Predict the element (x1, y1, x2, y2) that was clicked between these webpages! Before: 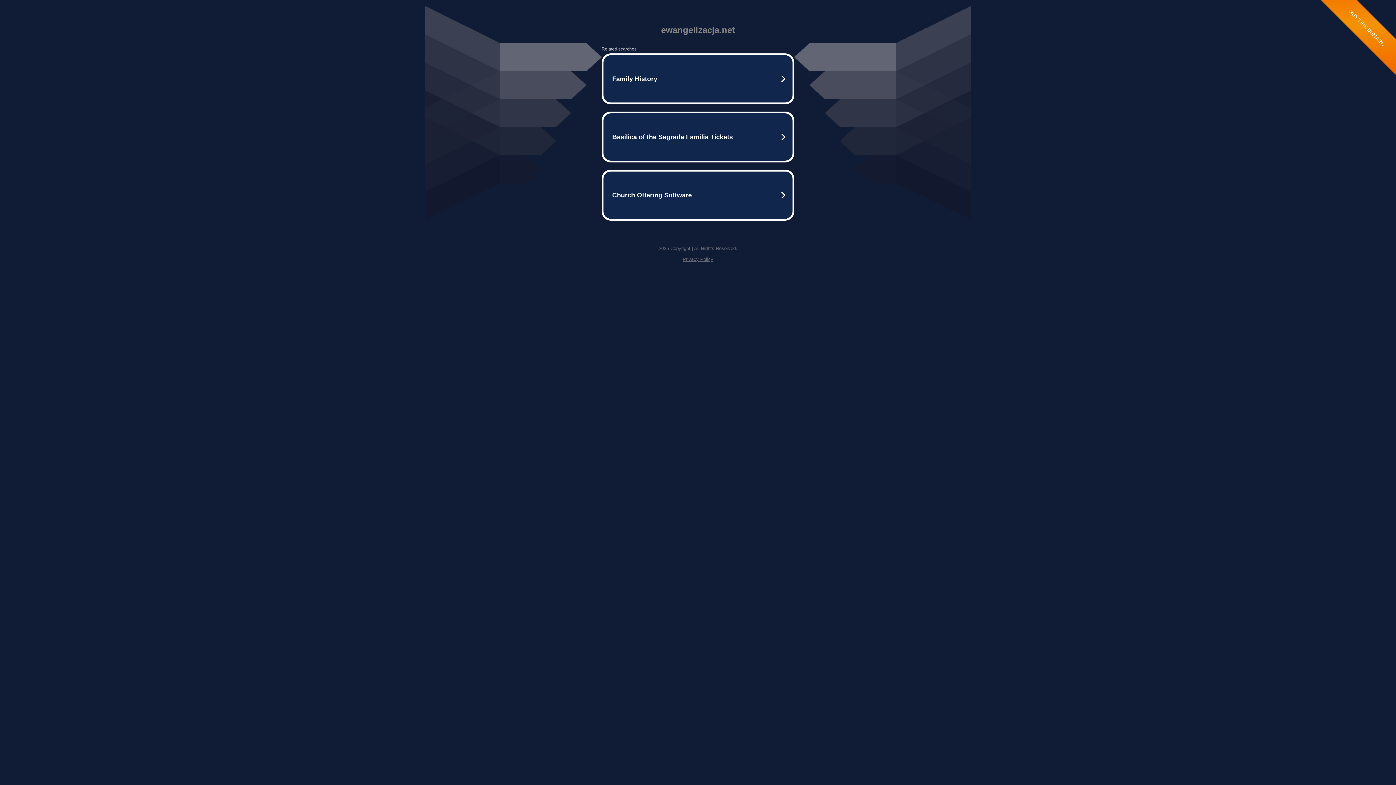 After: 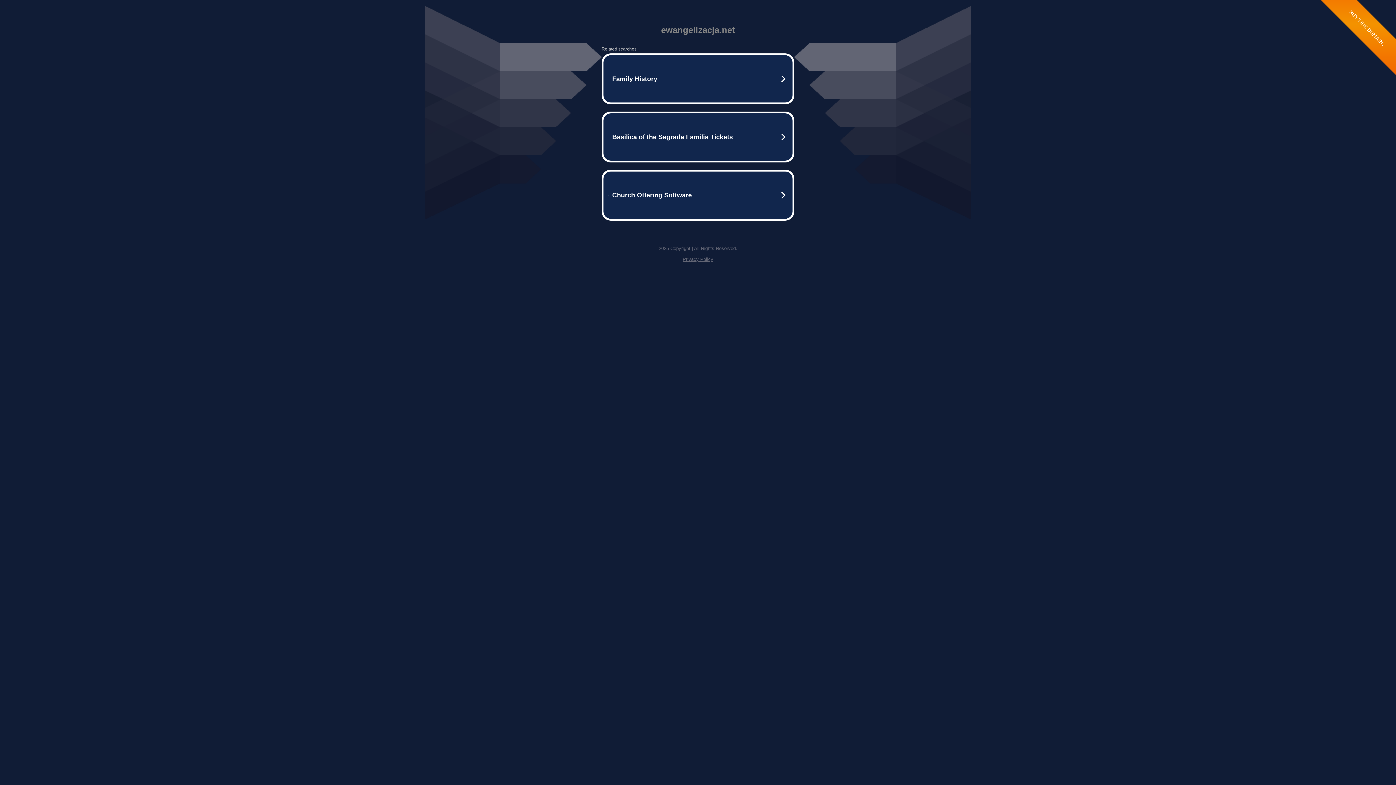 Action: bbox: (682, 256, 713, 262) label: Privacy Policy